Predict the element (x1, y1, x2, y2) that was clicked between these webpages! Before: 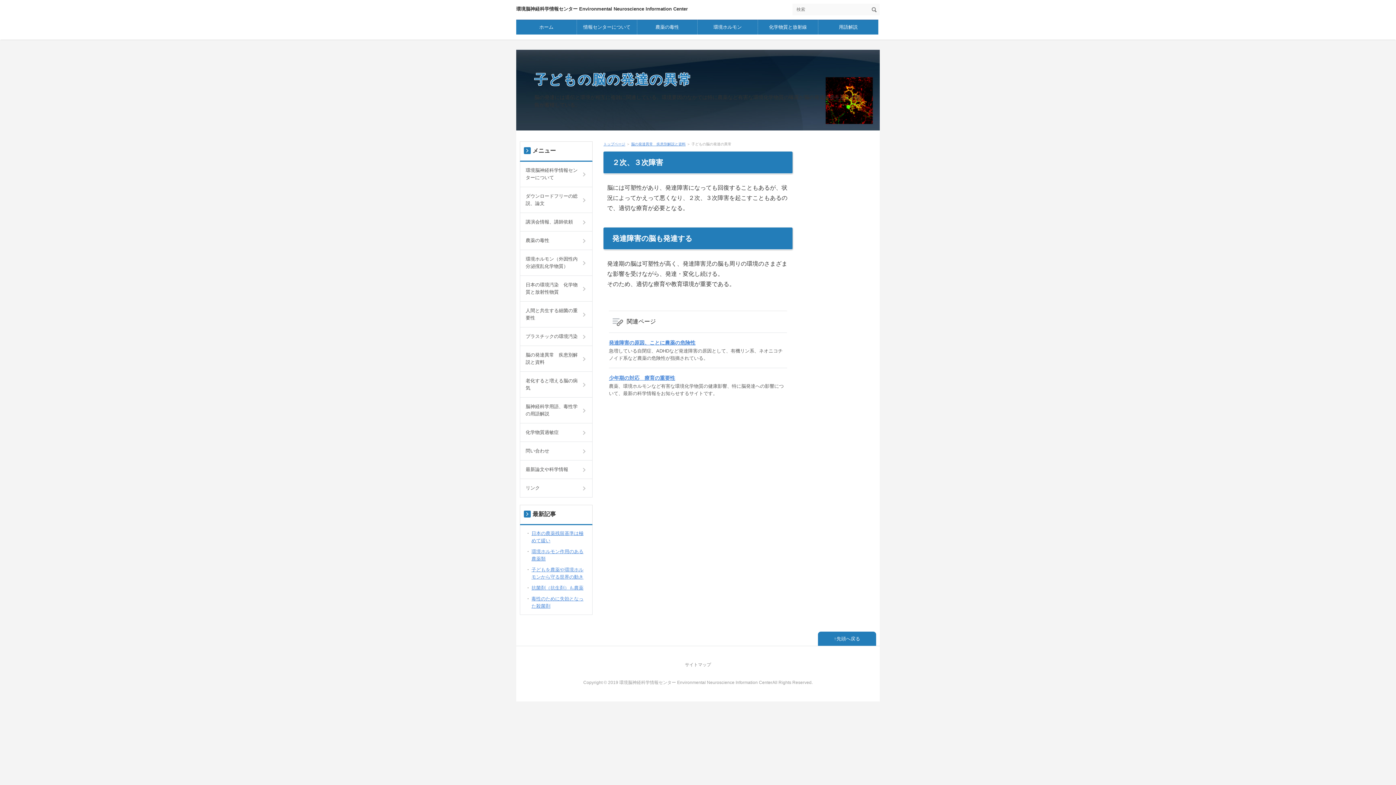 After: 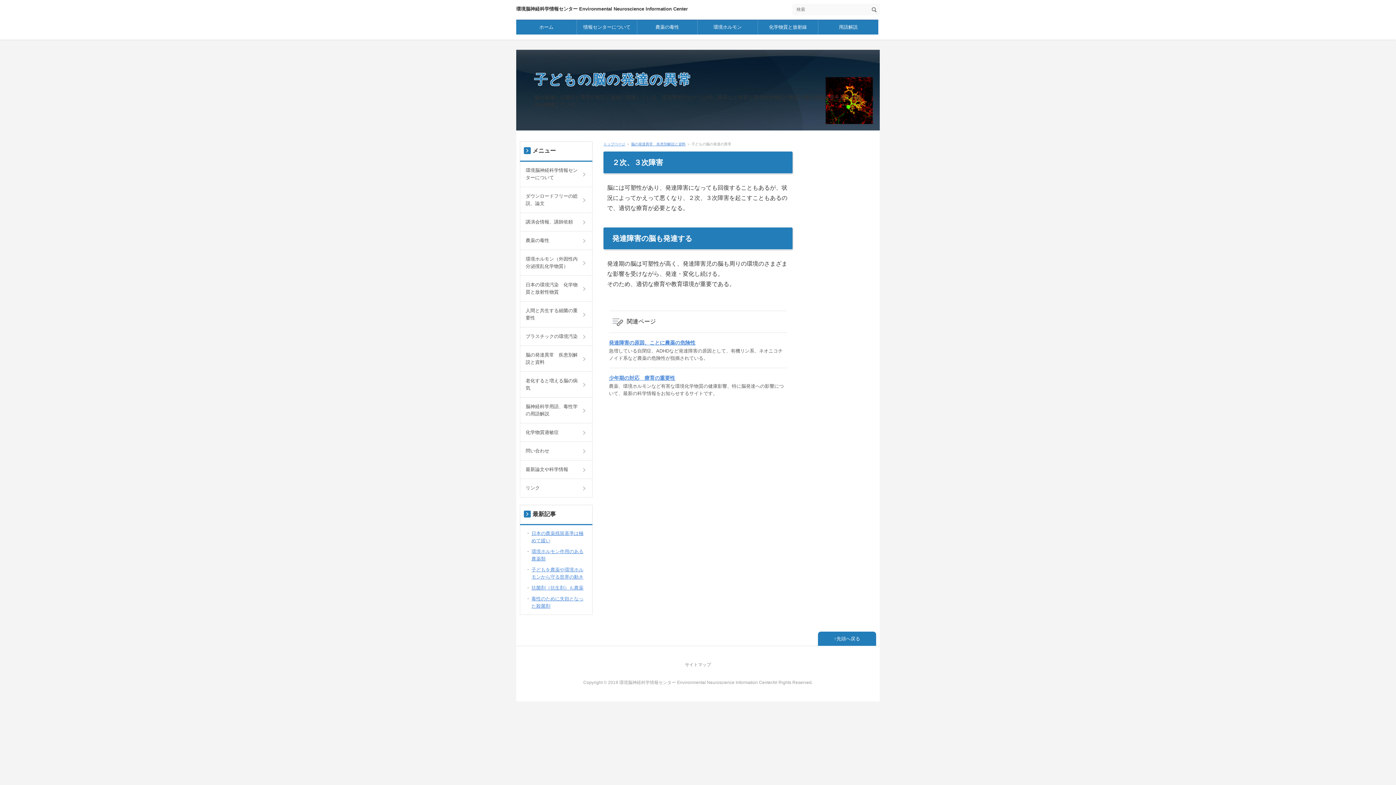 Action: bbox: (818, 632, 876, 646) label: 先頭へ戻る